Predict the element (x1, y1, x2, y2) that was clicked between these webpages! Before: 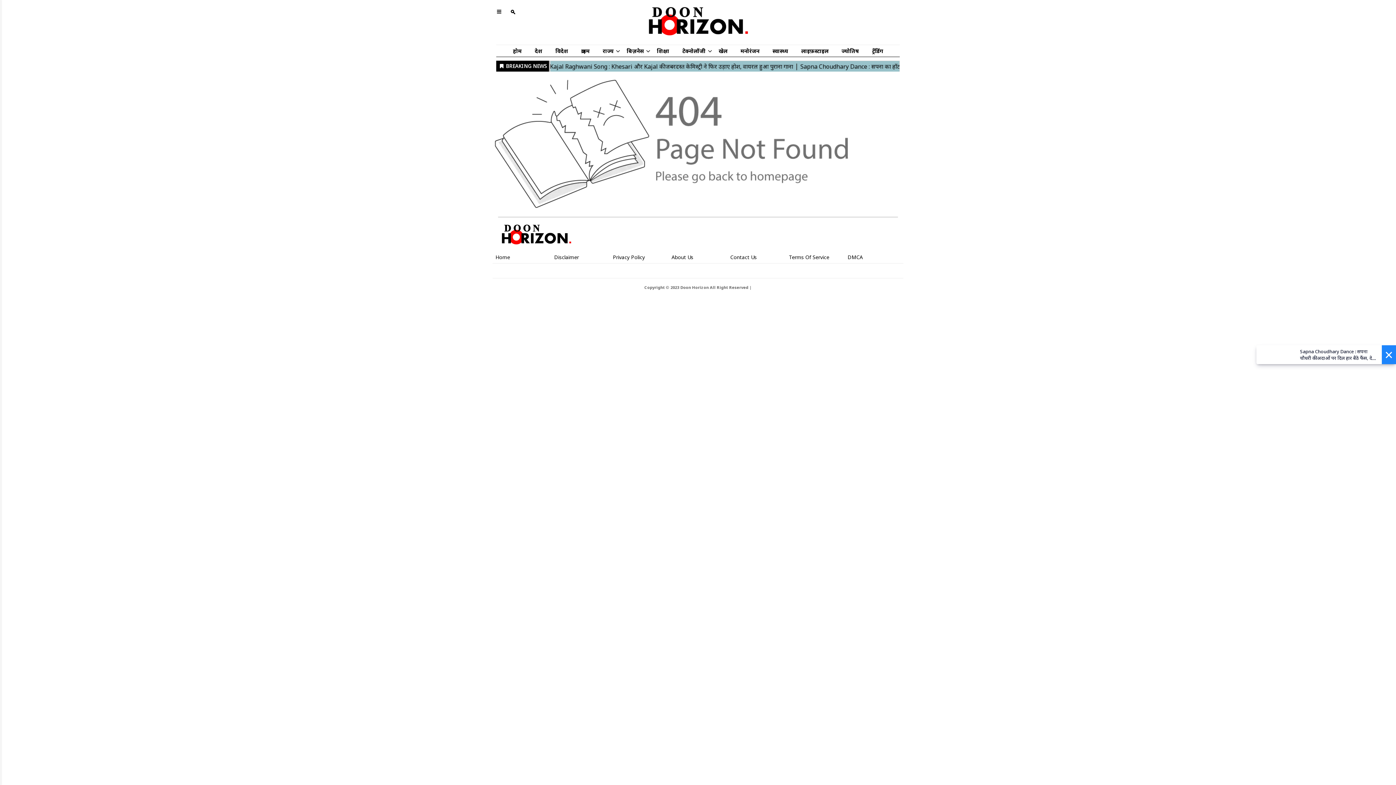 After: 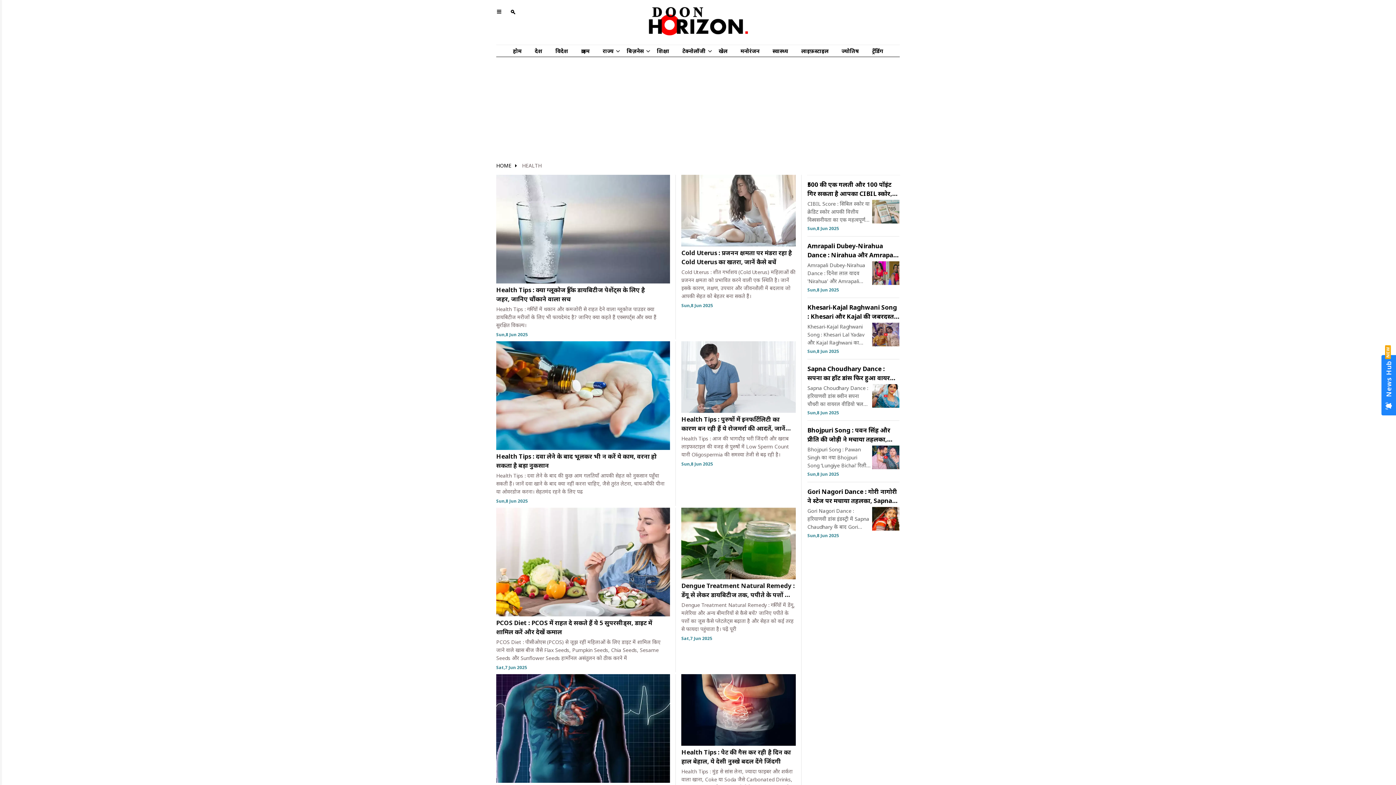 Action: bbox: (766, 45, 794, 56) label: स्वास्थ्य